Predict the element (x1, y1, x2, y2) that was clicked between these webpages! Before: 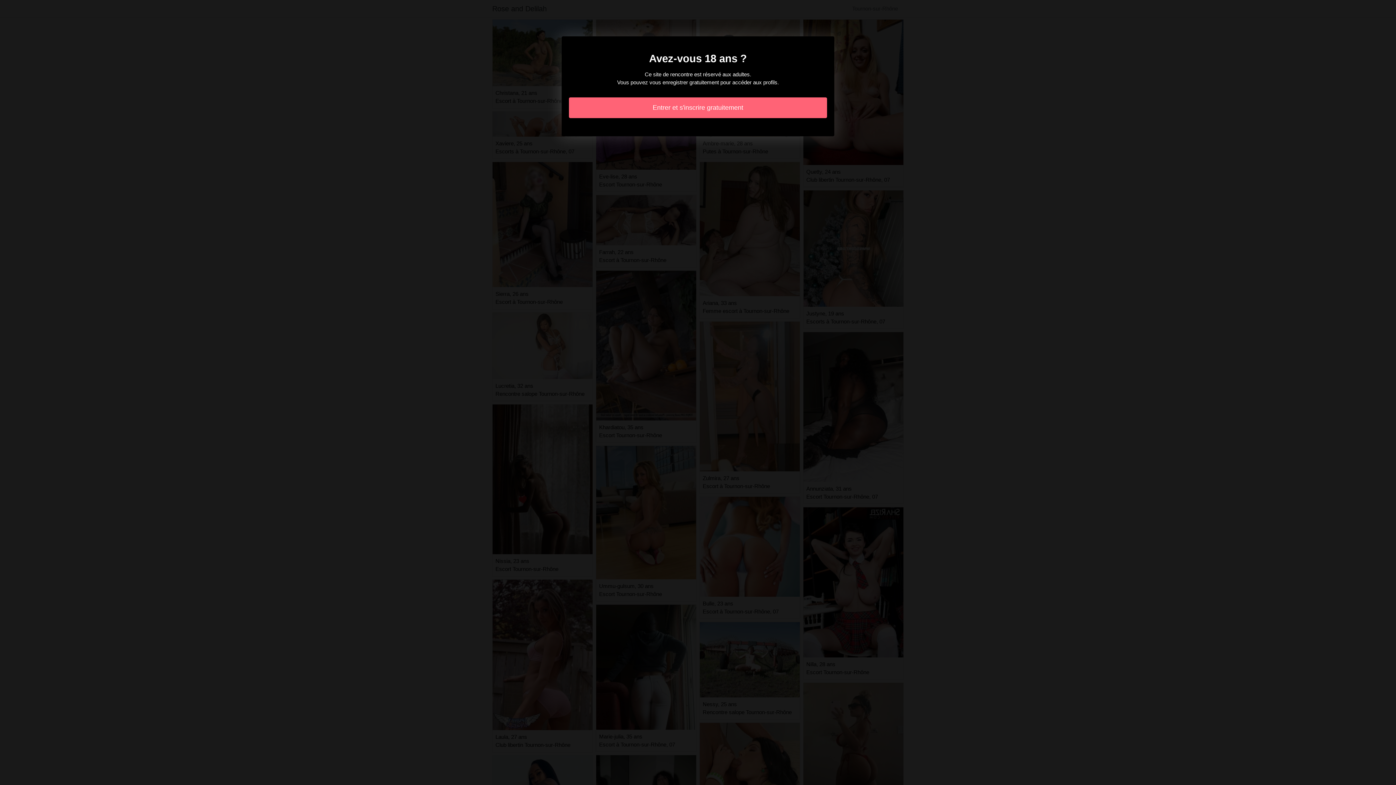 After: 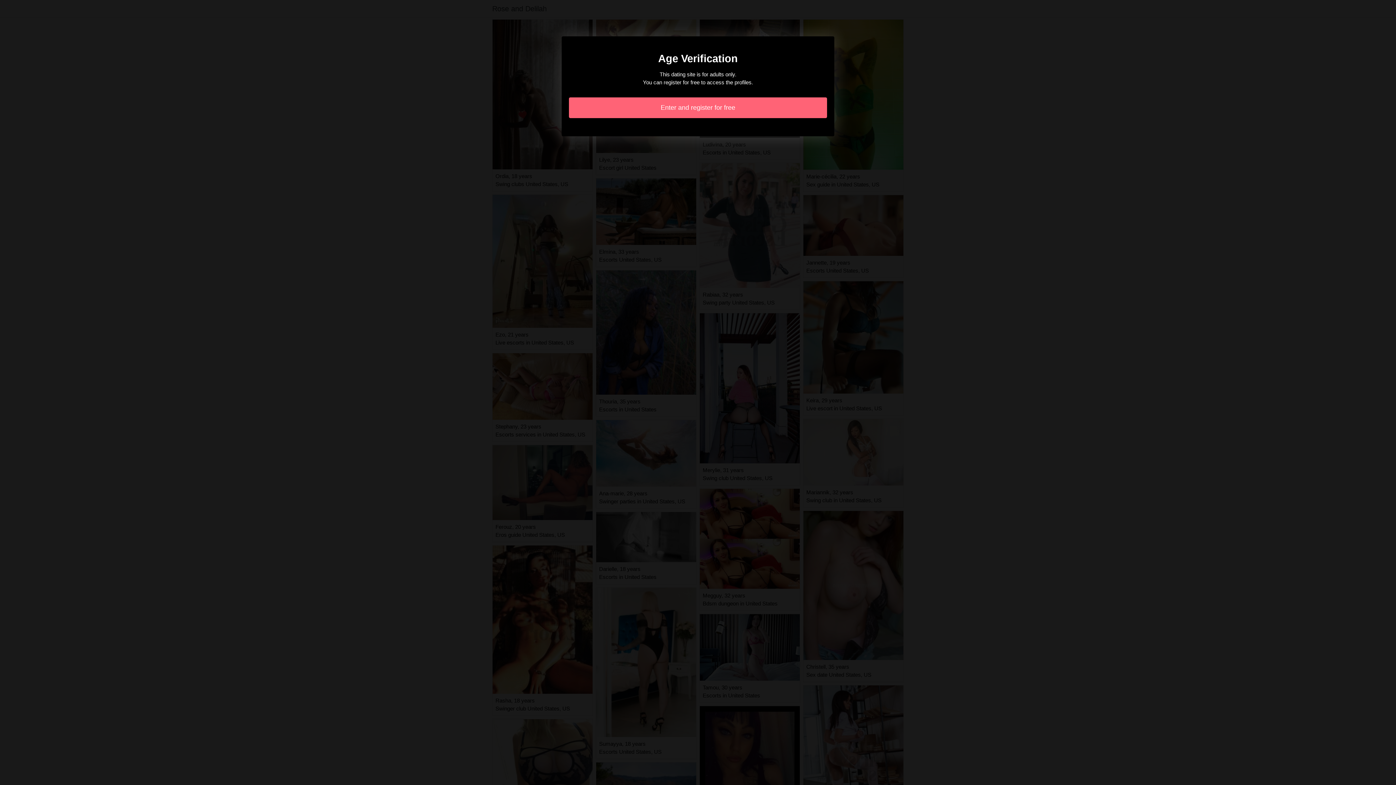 Action: bbox: (569, 97, 827, 118) label: Entrer et s'inscrire gratuitement